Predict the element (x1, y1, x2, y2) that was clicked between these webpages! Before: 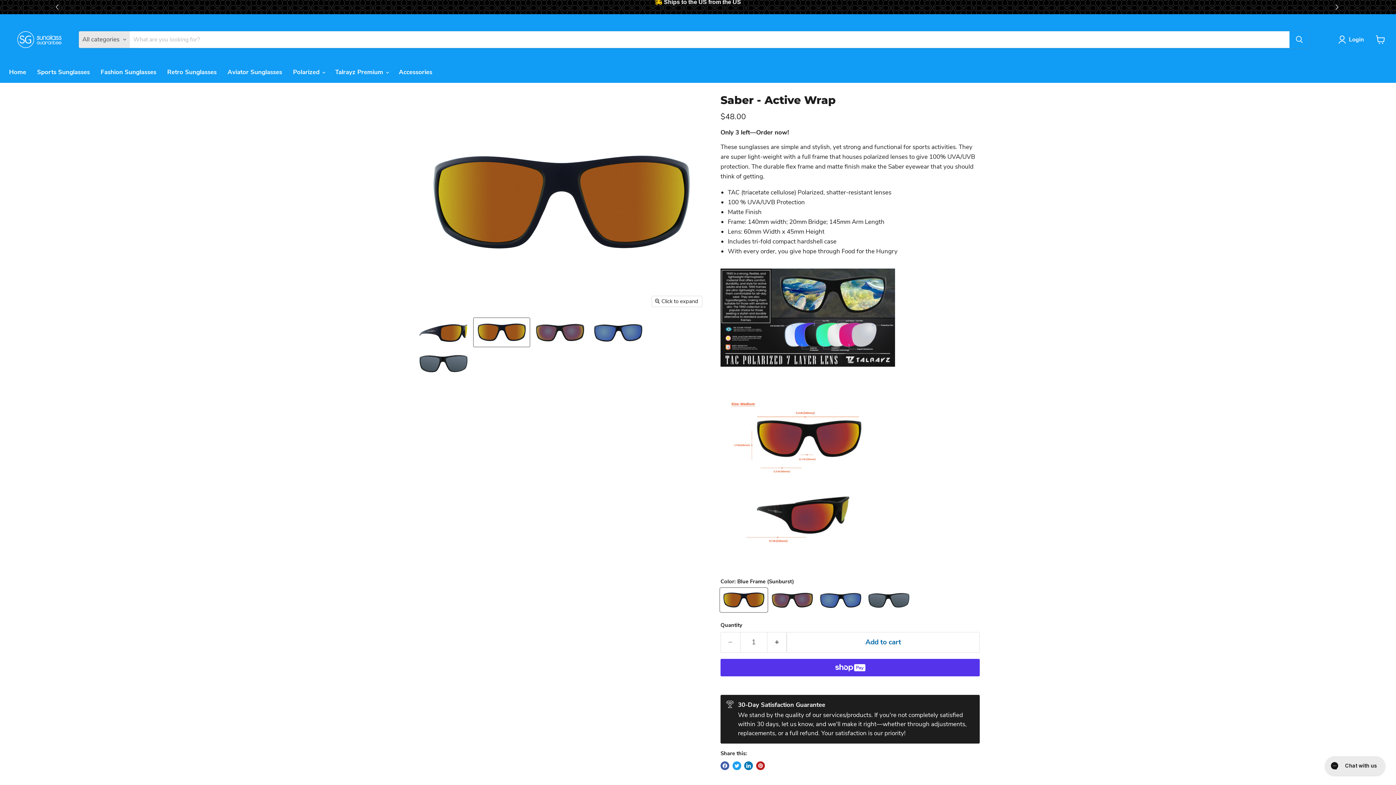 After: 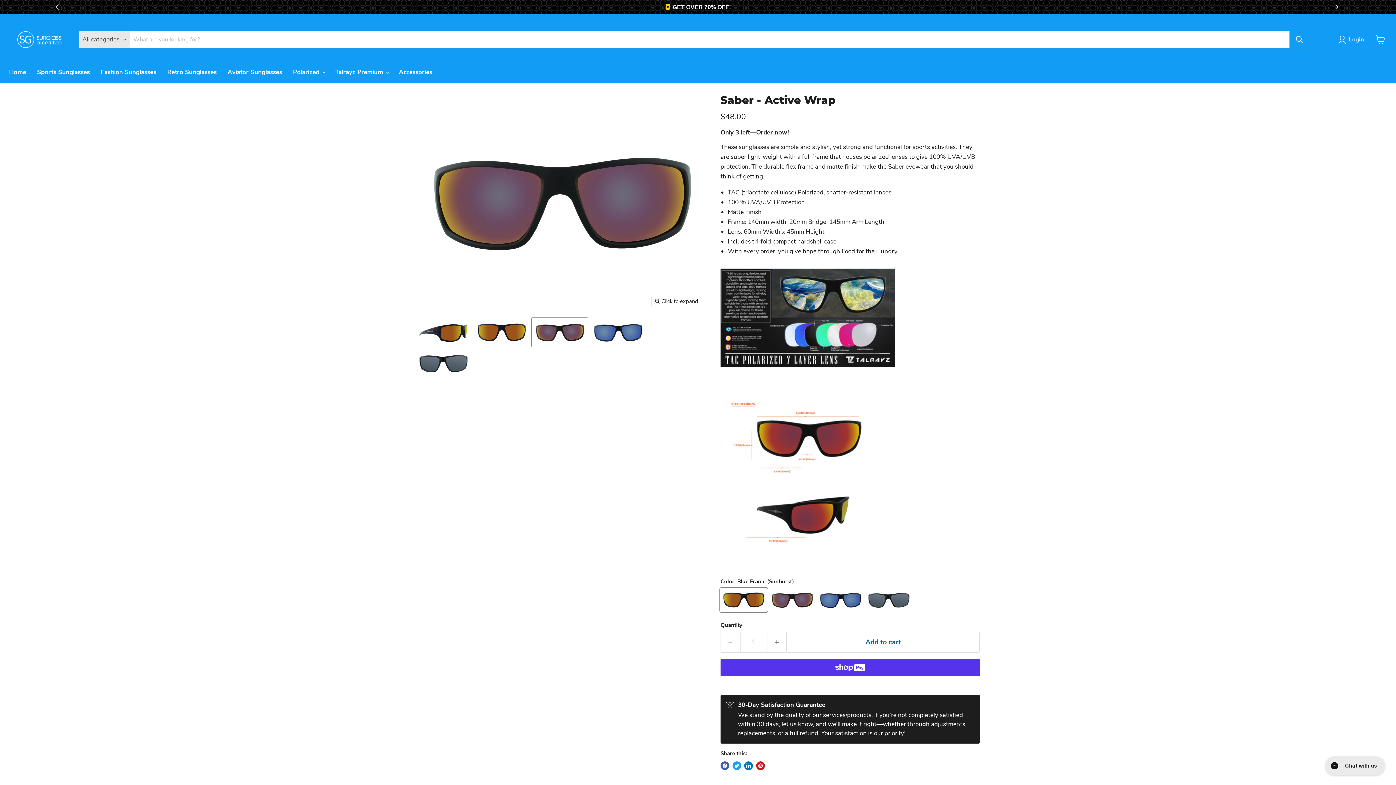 Action: bbox: (532, 318, 588, 346) label: Saber - Active Wrap thumbnail